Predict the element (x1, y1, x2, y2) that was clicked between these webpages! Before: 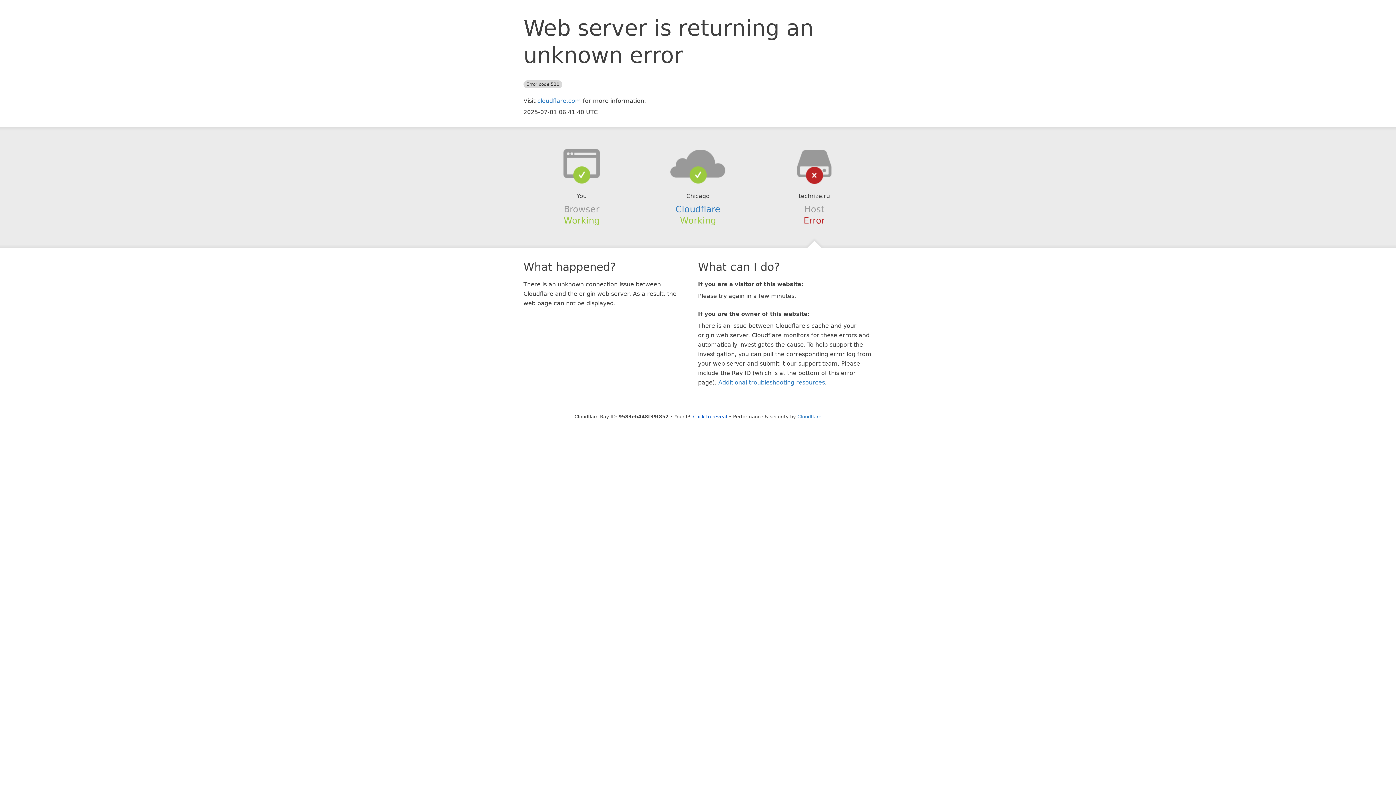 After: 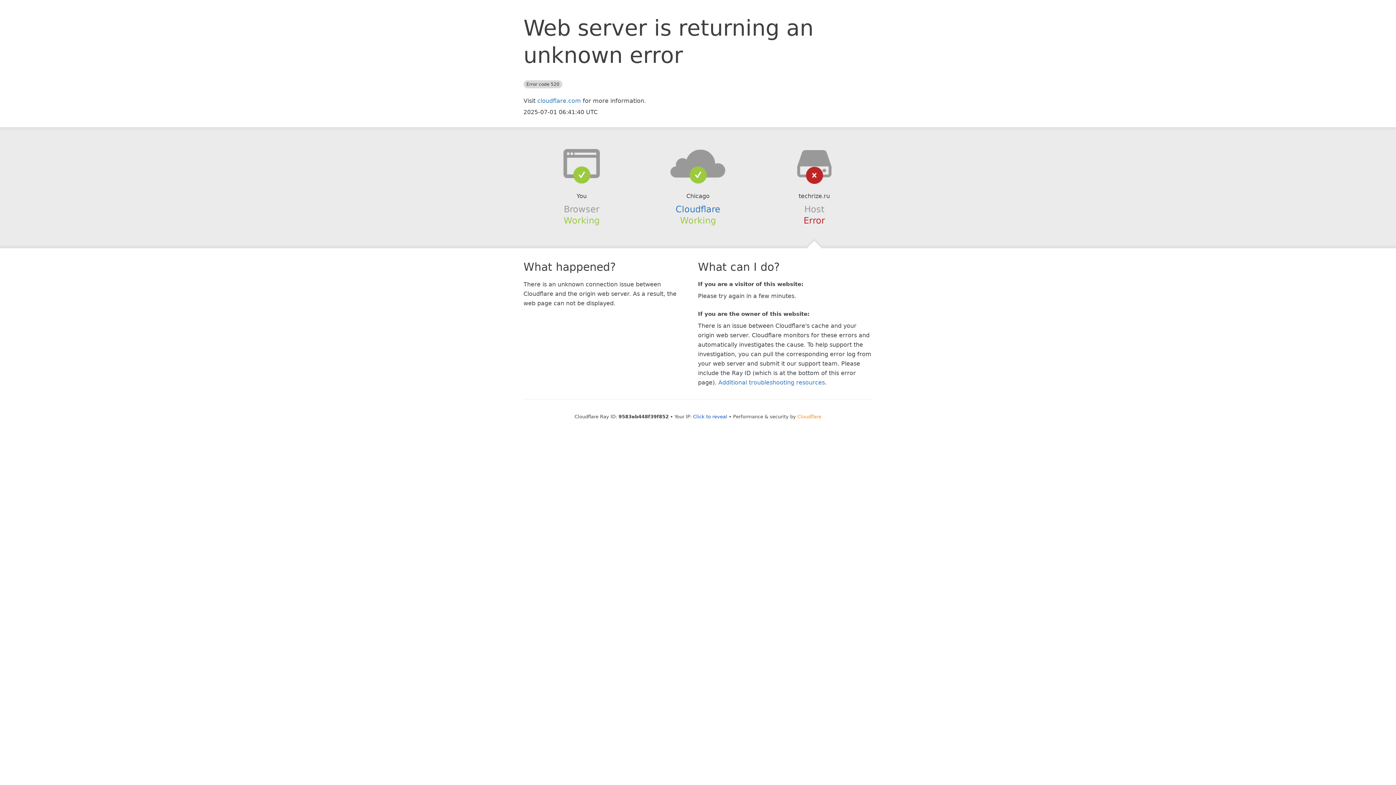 Action: bbox: (797, 414, 821, 419) label: Cloudflare